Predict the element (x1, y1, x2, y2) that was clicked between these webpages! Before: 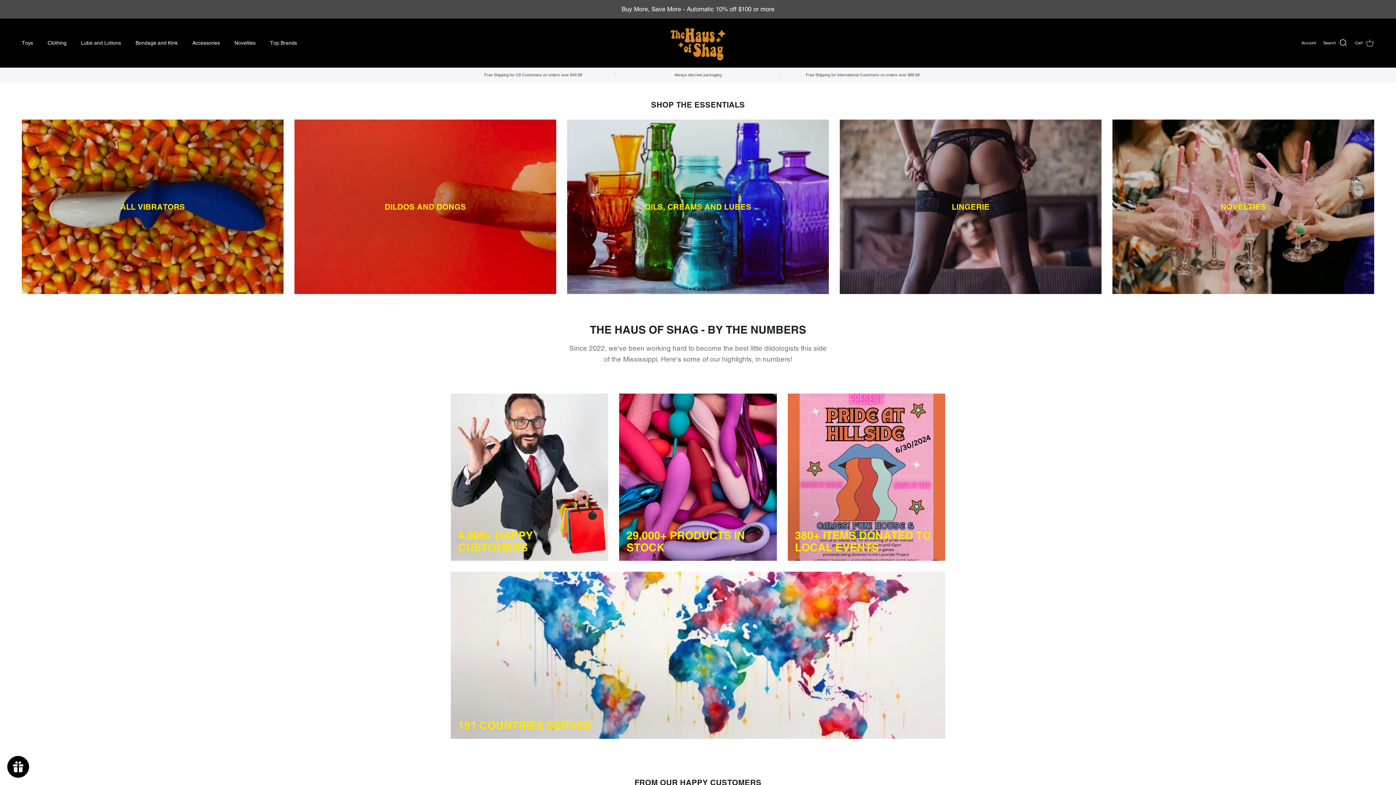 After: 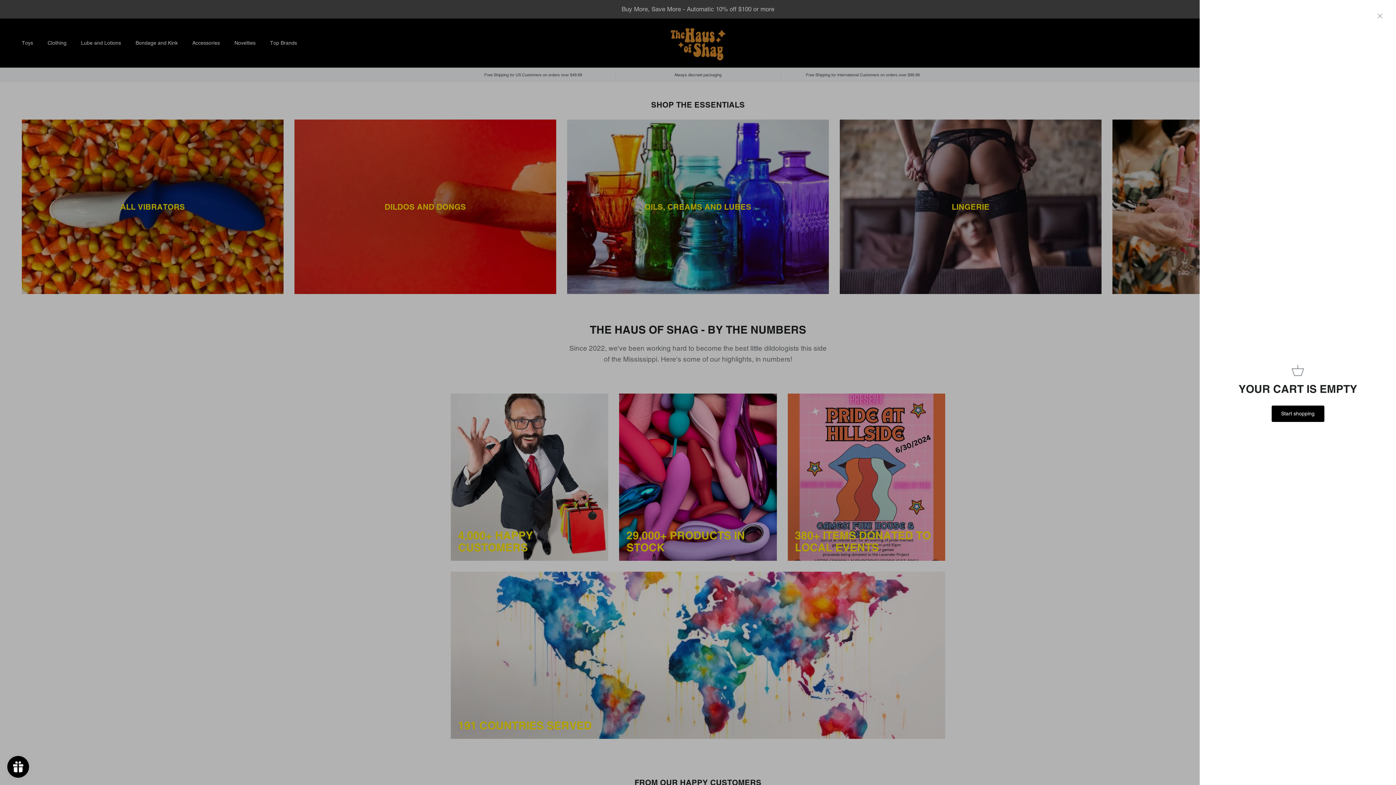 Action: bbox: (1355, 38, 1374, 47) label: Cart